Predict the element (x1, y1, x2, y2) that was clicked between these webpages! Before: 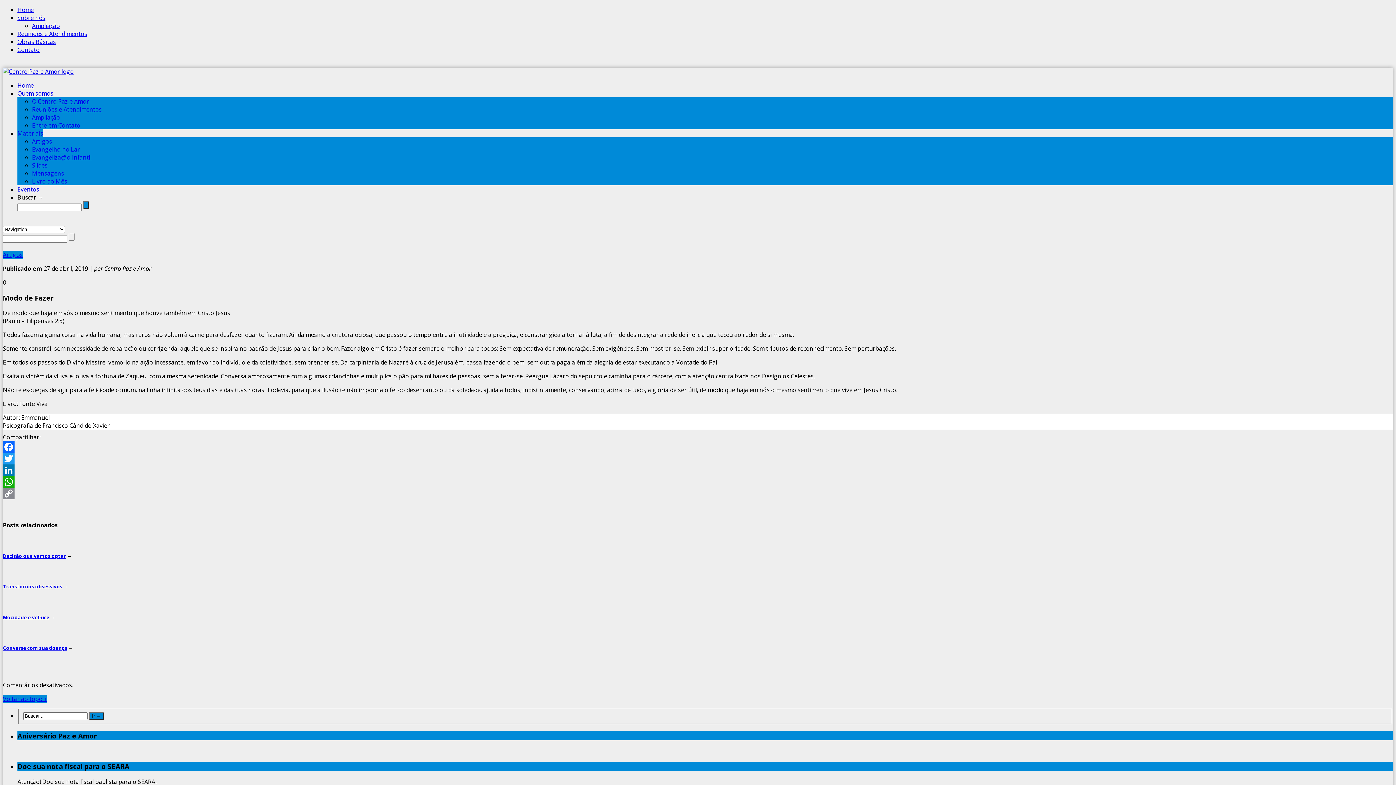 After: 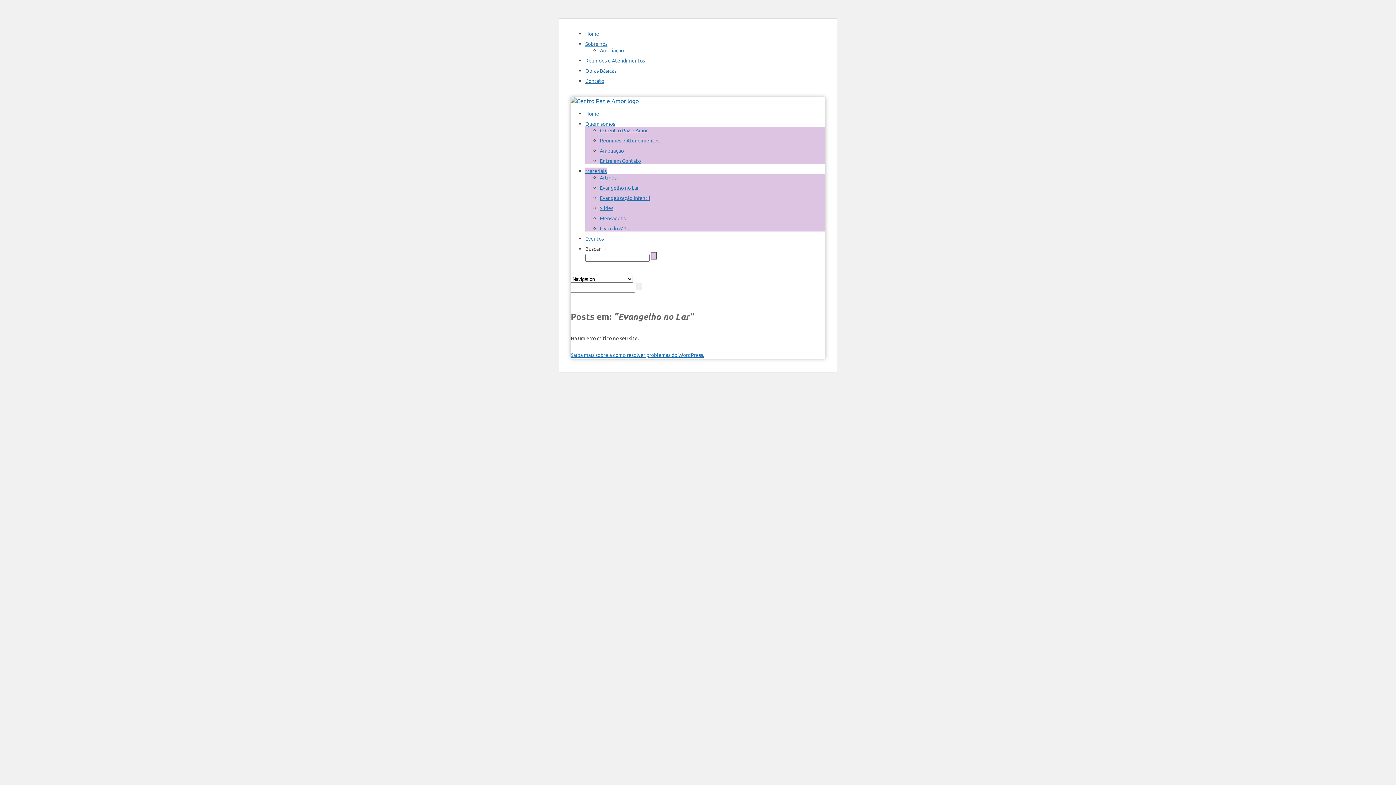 Action: label: Evangelho no Lar bbox: (32, 145, 80, 153)